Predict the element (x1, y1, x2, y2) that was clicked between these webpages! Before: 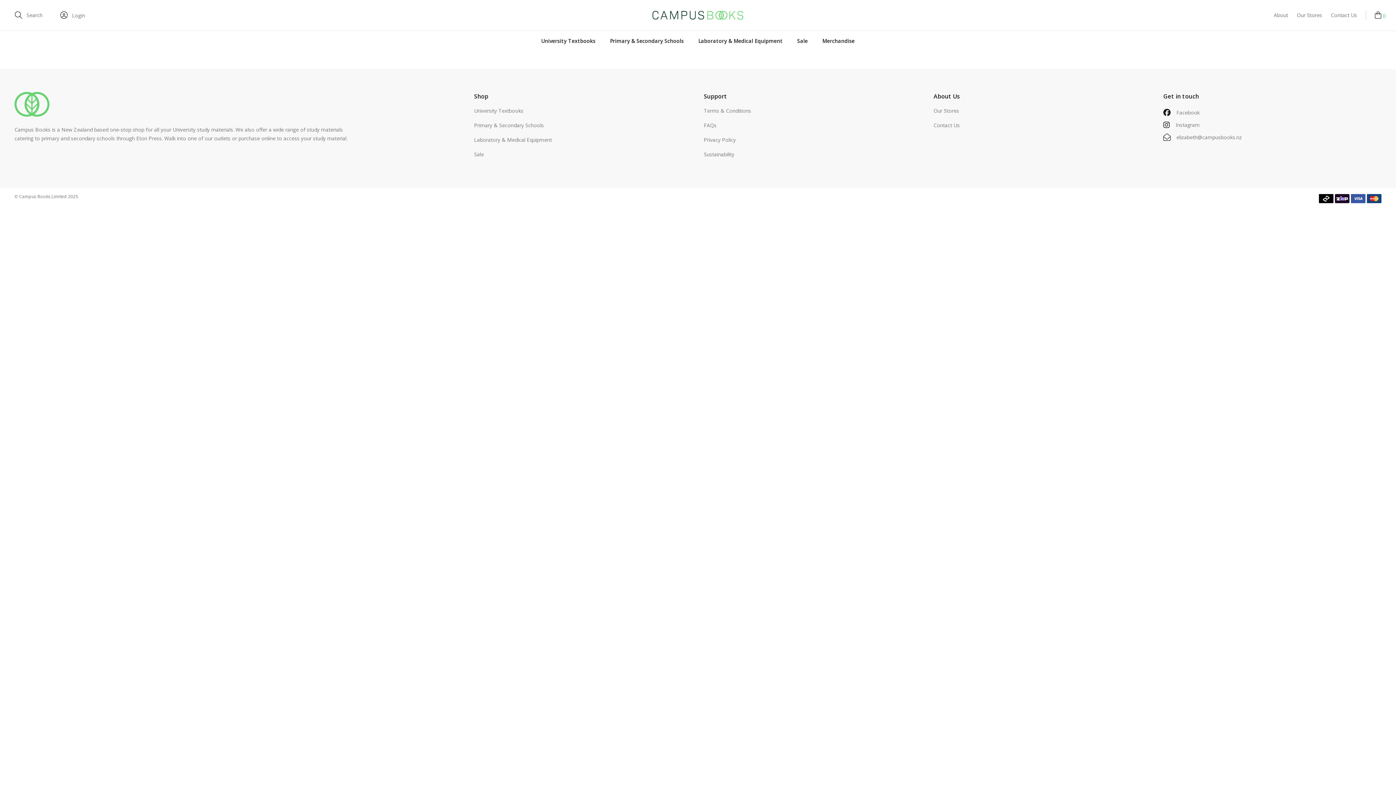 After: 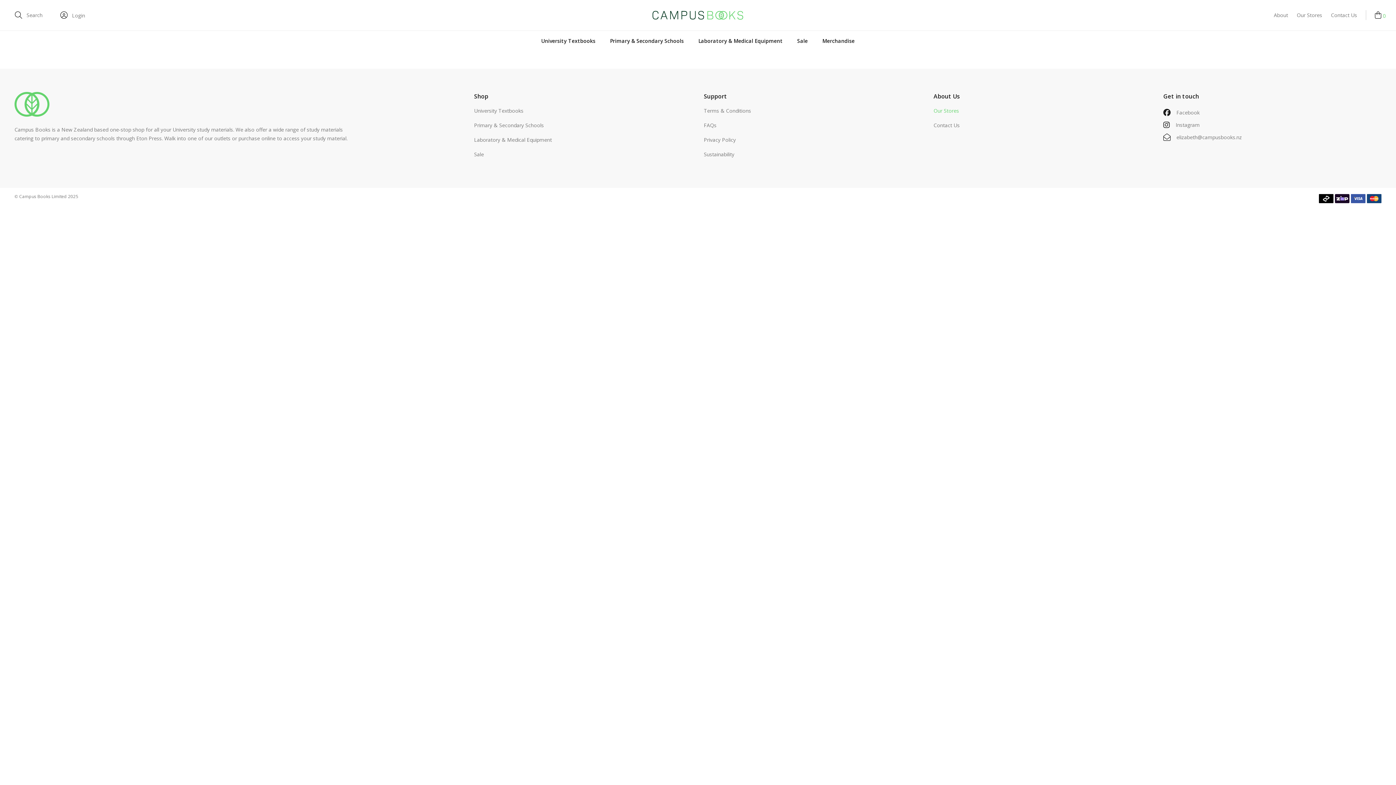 Action: bbox: (933, 106, 1151, 115) label: Our Stores